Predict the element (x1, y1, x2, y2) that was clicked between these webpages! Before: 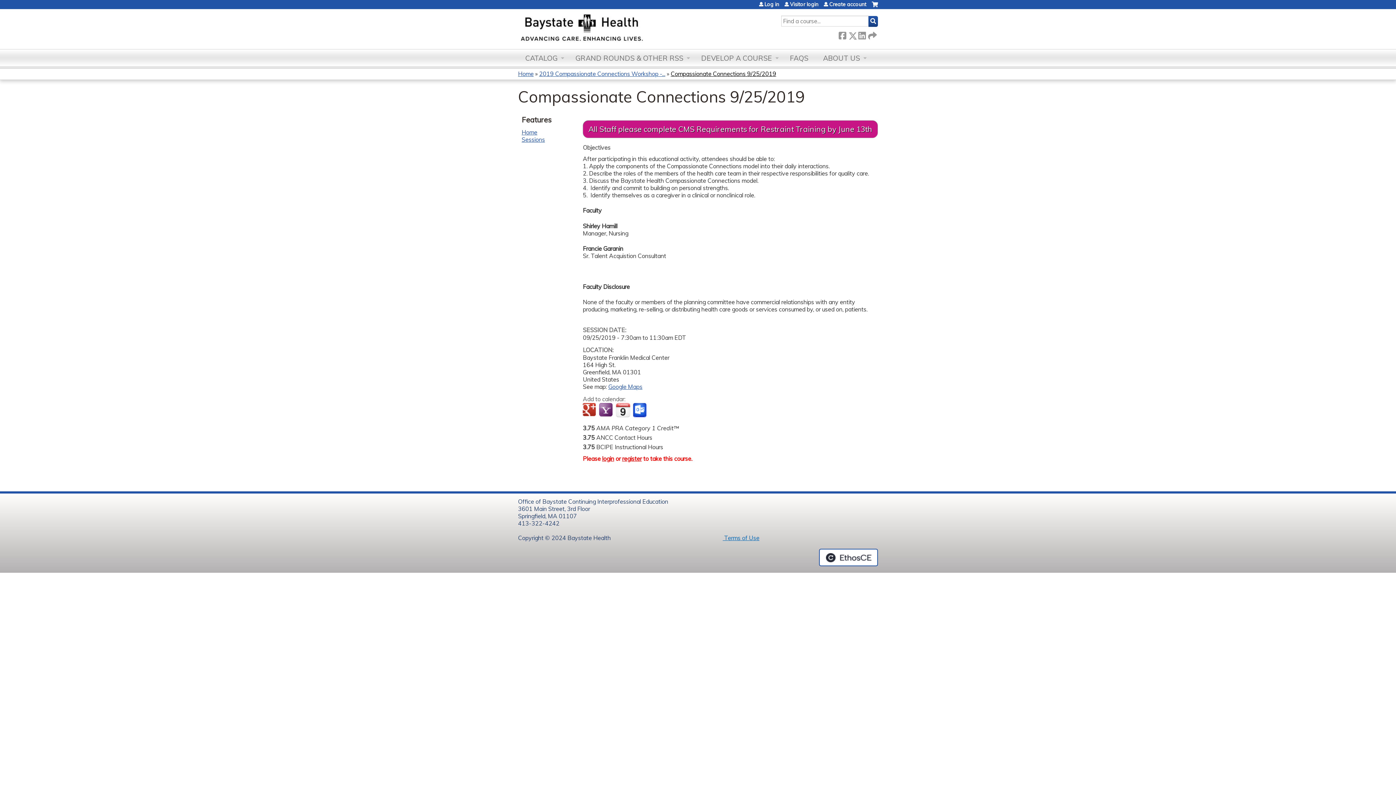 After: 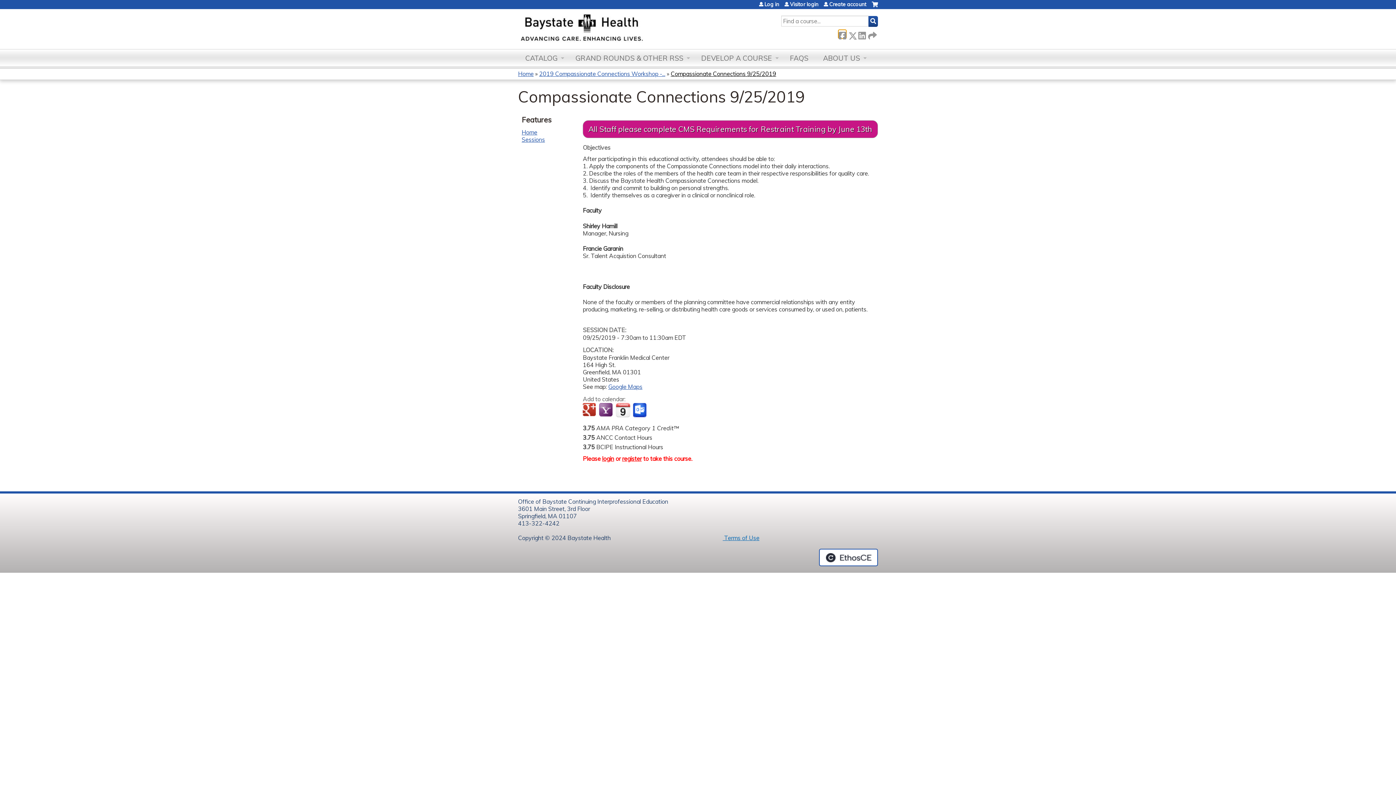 Action: bbox: (838, 30, 846, 38) label:  Facebook